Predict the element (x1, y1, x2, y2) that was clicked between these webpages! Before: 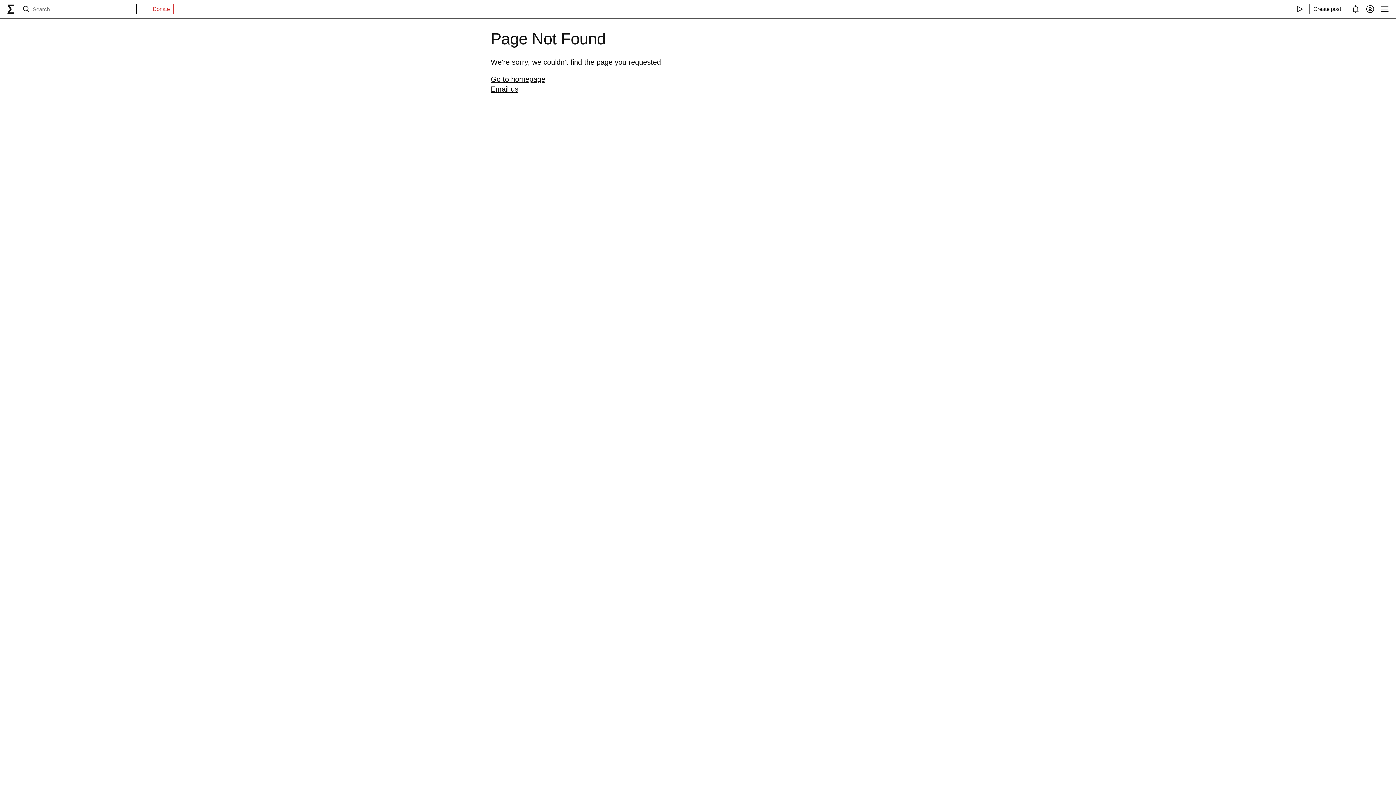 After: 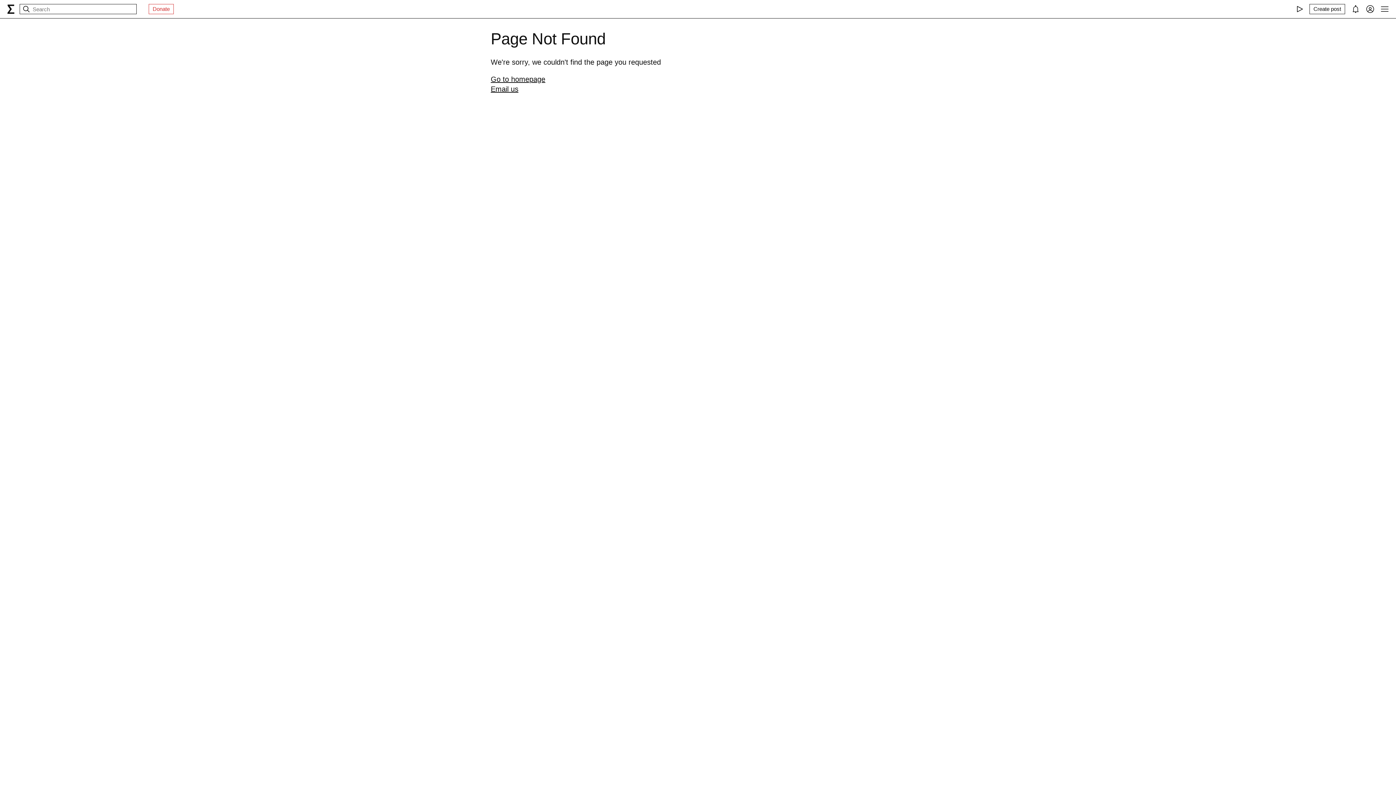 Action: label: Email us bbox: (490, 84, 905, 94)